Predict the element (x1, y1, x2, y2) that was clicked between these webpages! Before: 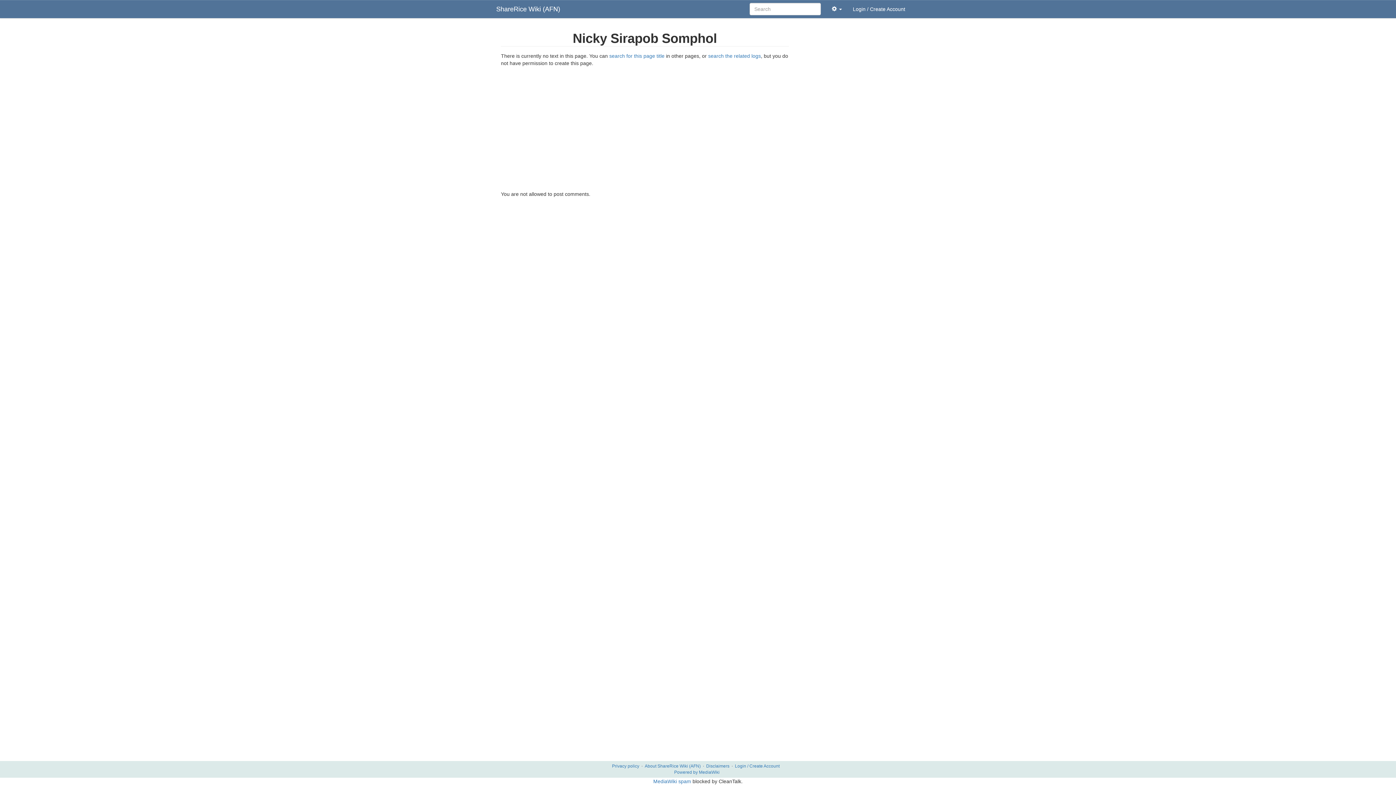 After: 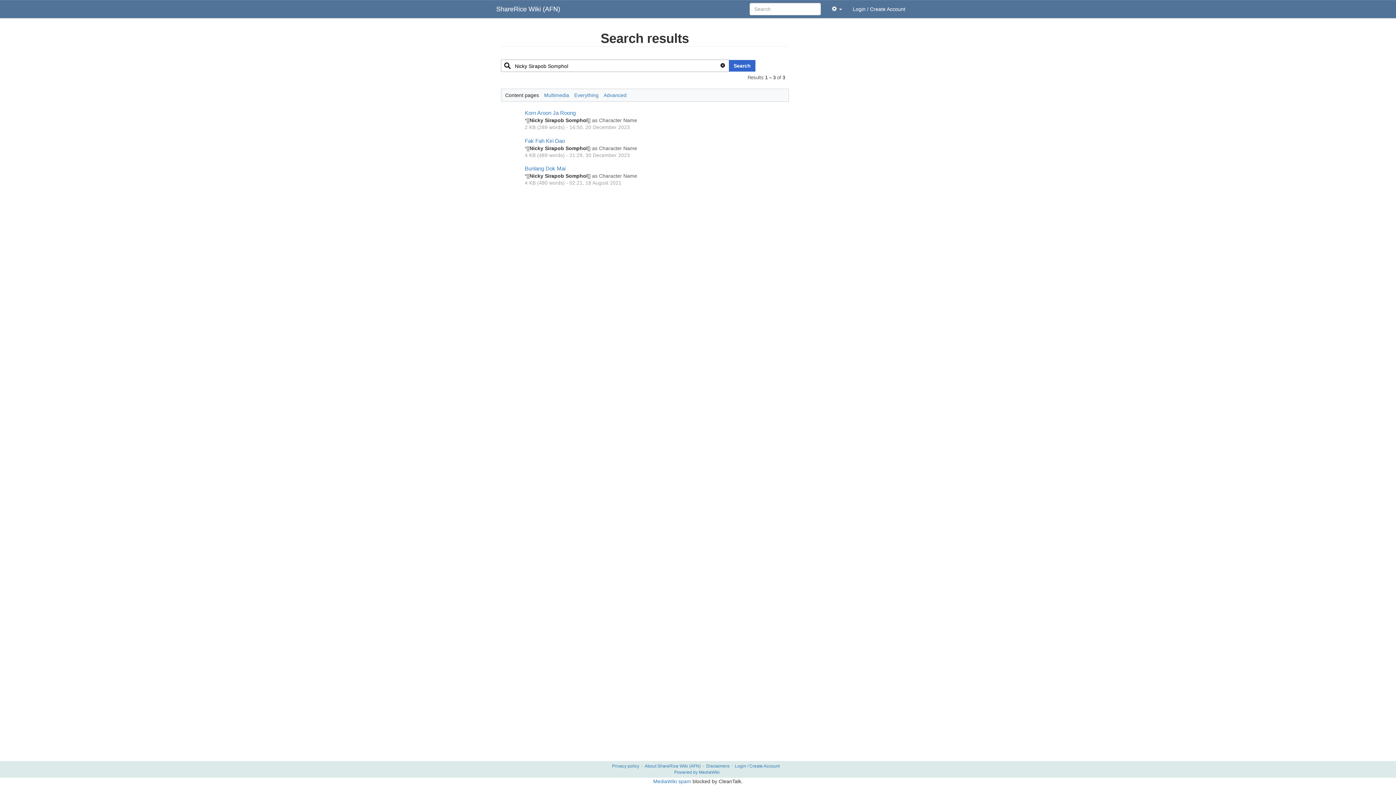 Action: bbox: (609, 53, 664, 59) label: search for this page title